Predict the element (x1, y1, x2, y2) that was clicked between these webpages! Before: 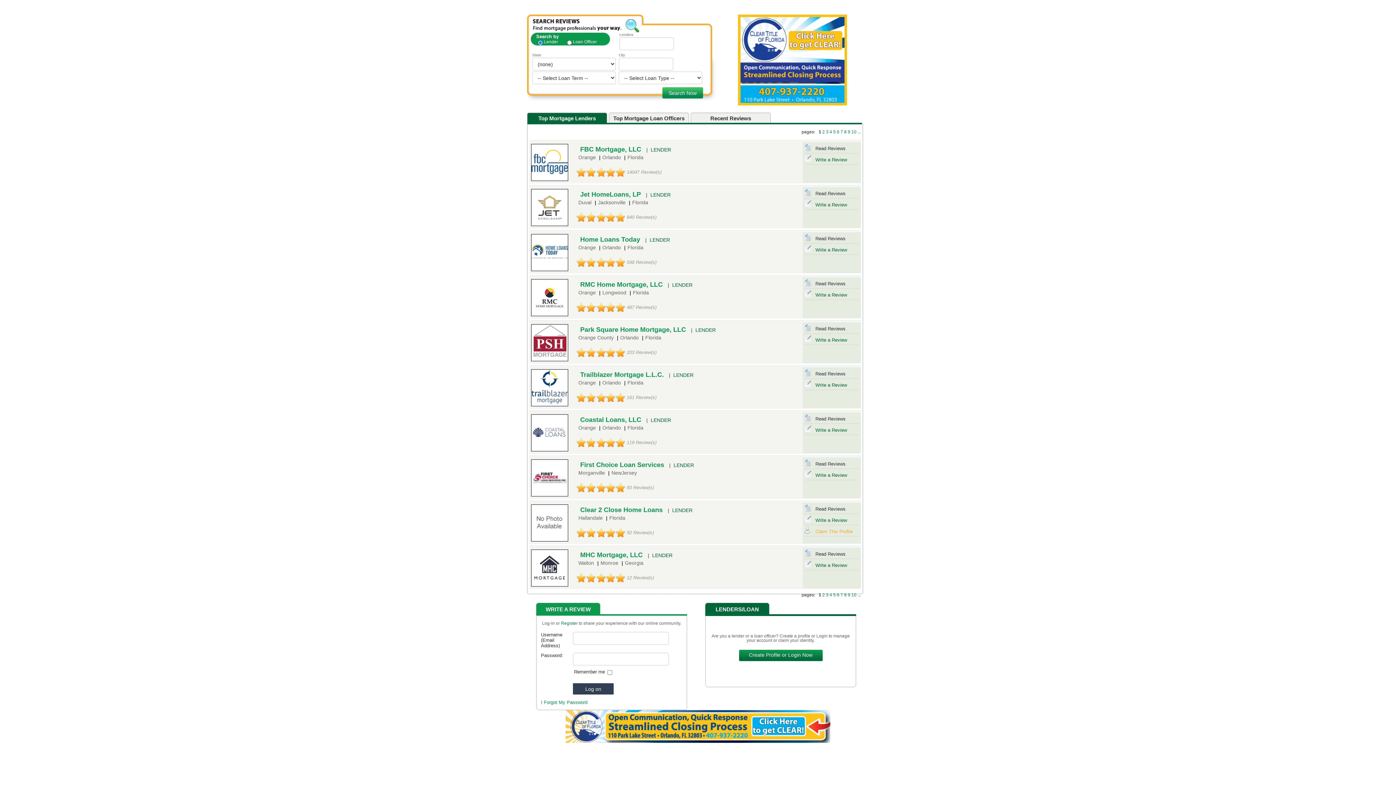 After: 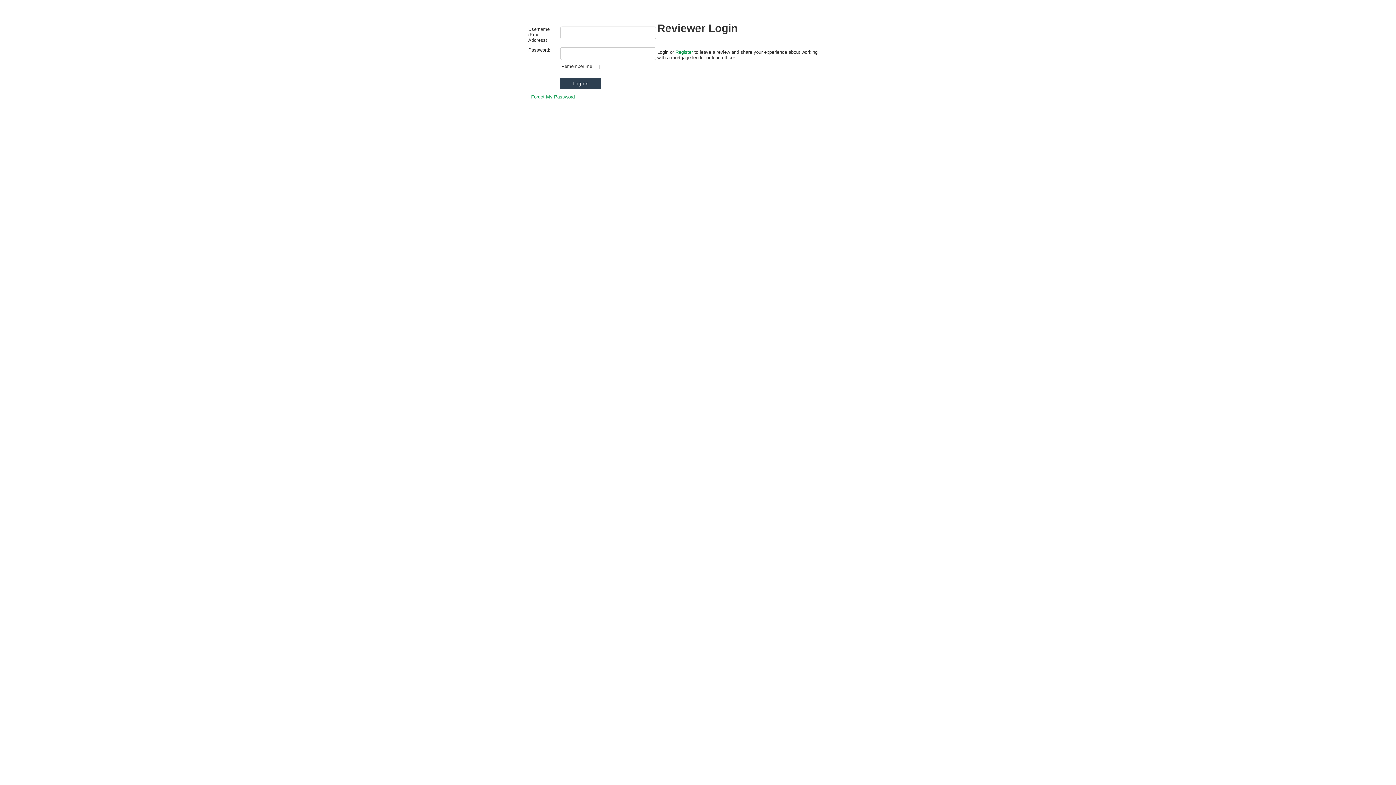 Action: label: Write a Review bbox: (804, 290, 859, 300)